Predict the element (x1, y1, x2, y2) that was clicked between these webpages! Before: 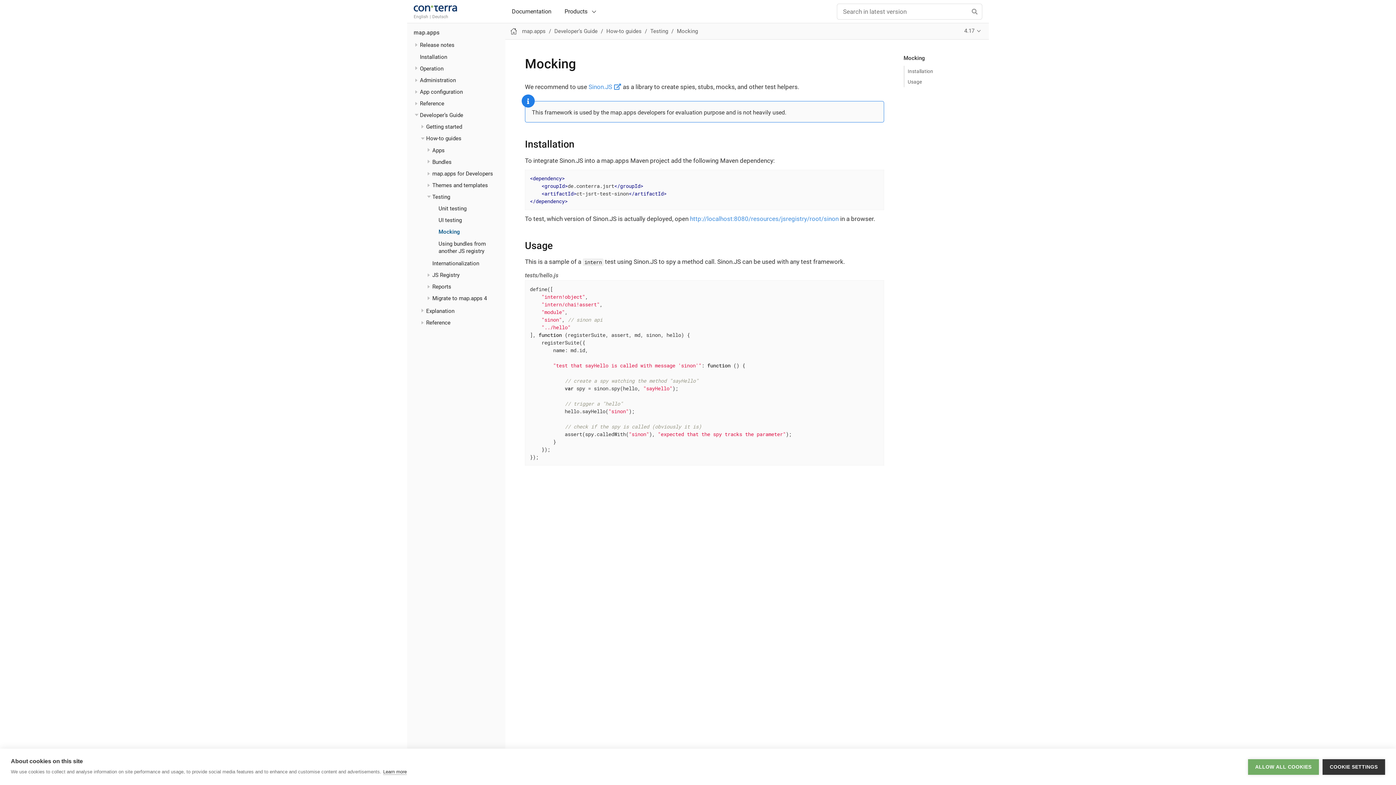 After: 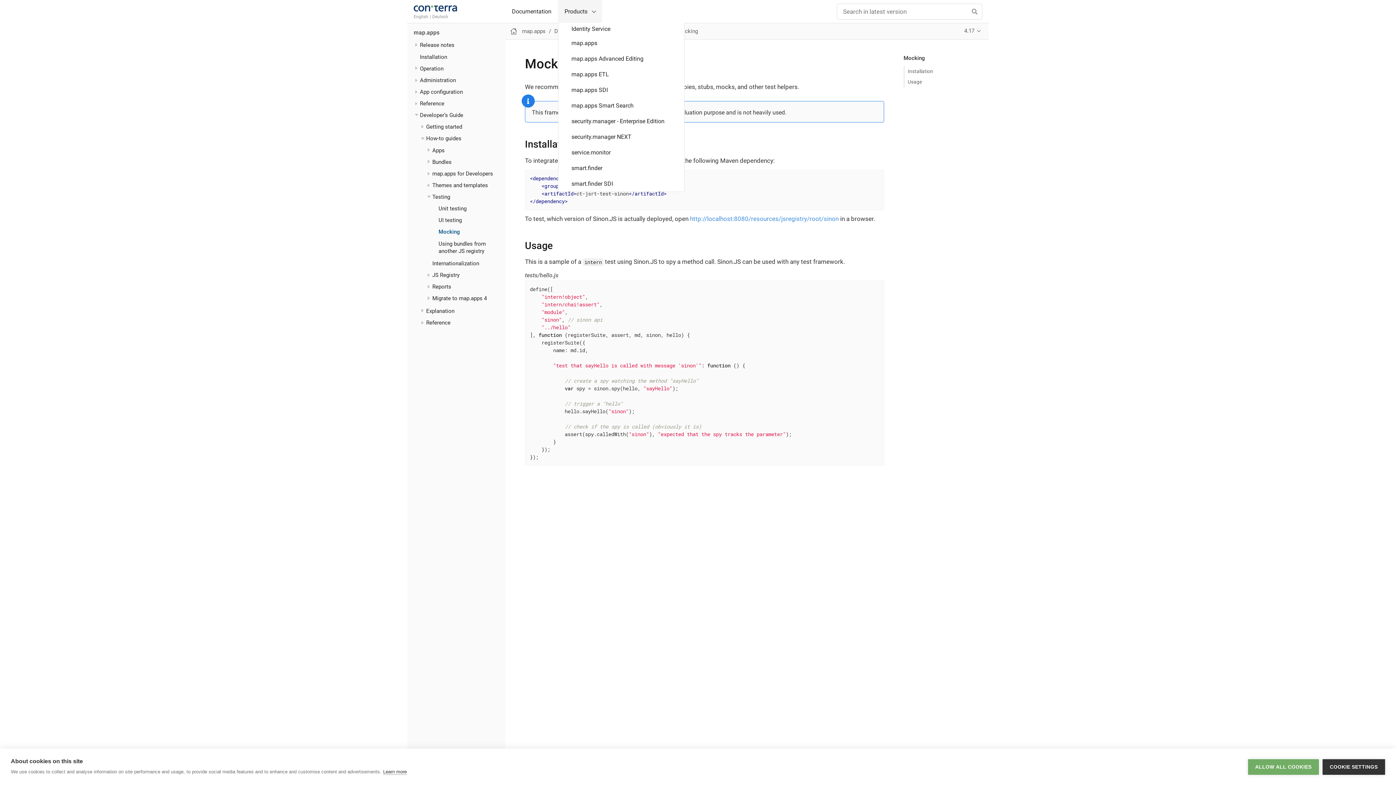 Action: bbox: (558, 0, 602, 22) label: Products